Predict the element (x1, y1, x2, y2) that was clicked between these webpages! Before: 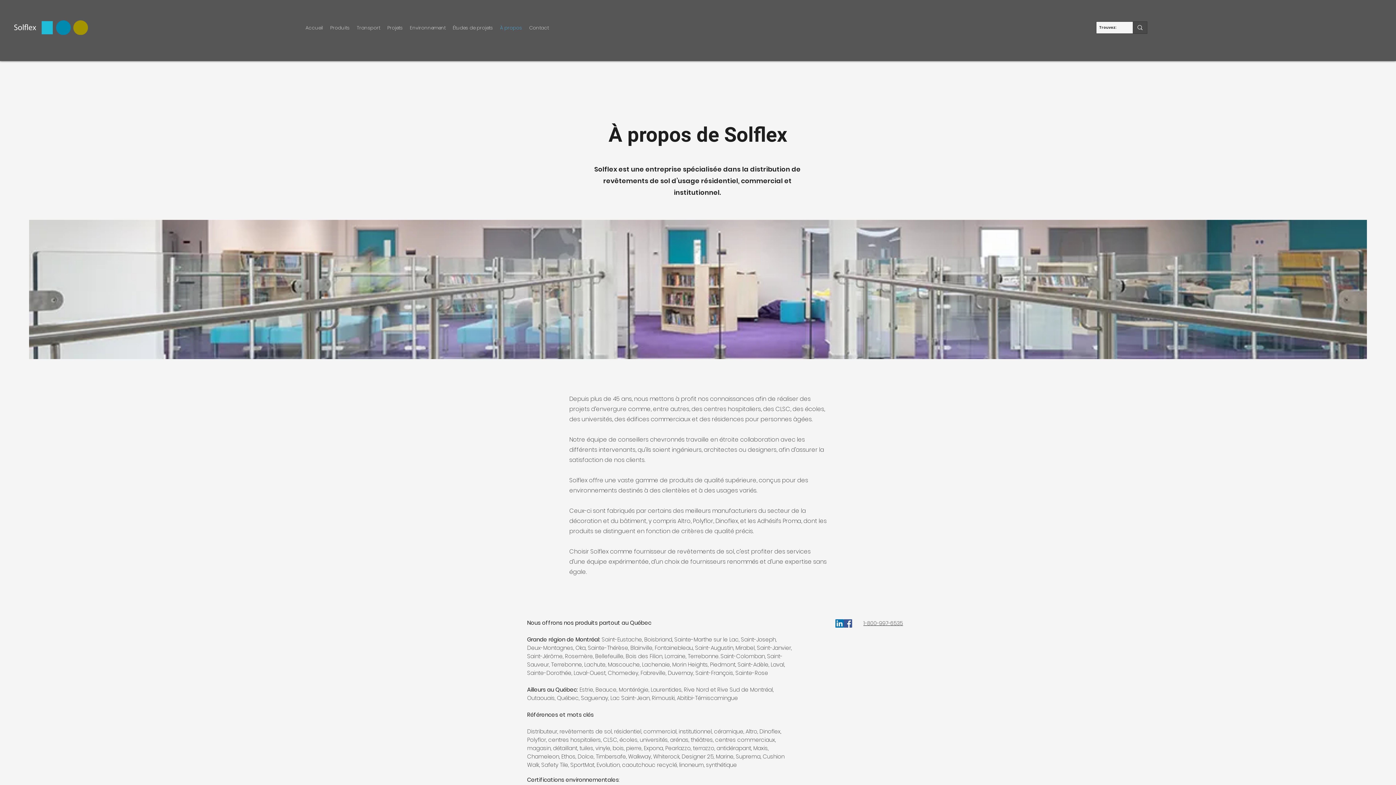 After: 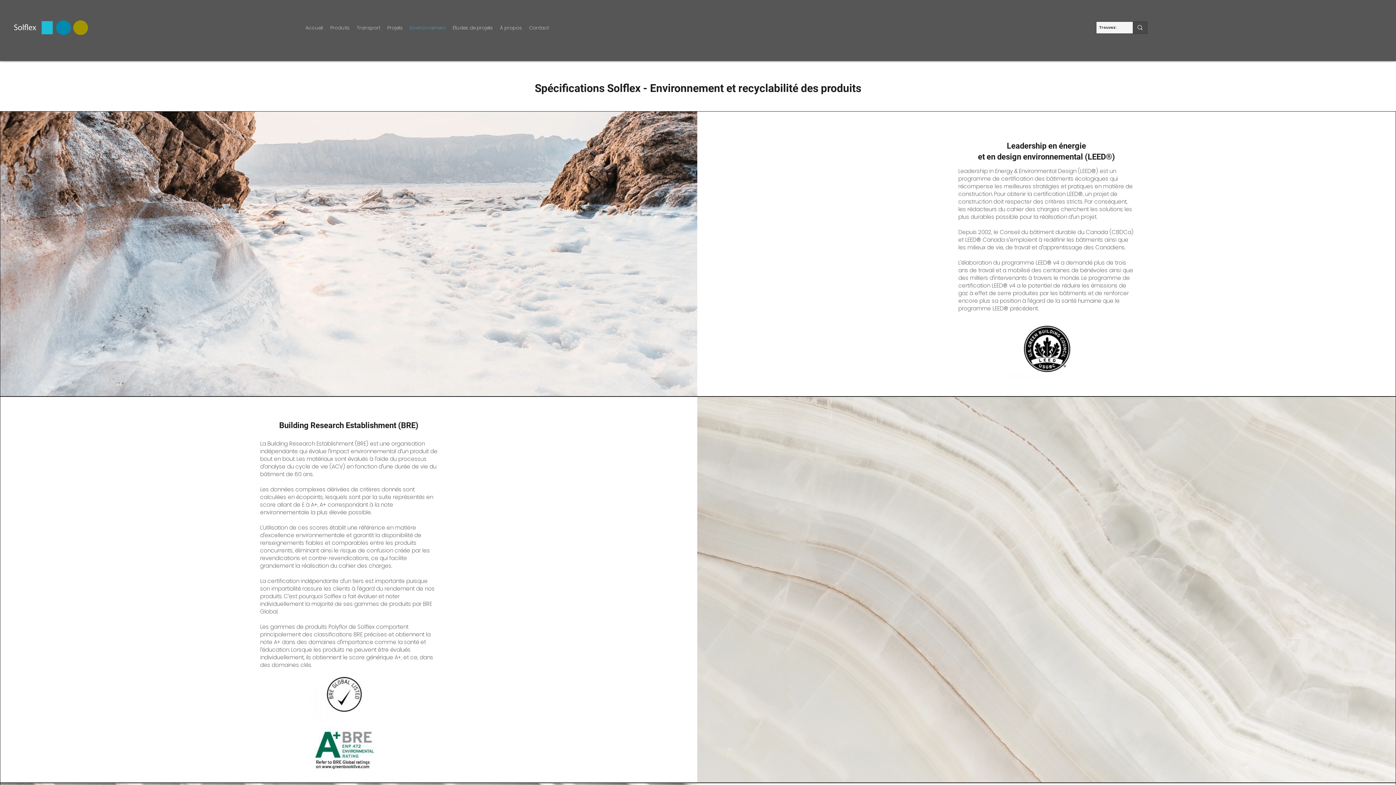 Action: label: Environnement bbox: (406, 22, 449, 33)